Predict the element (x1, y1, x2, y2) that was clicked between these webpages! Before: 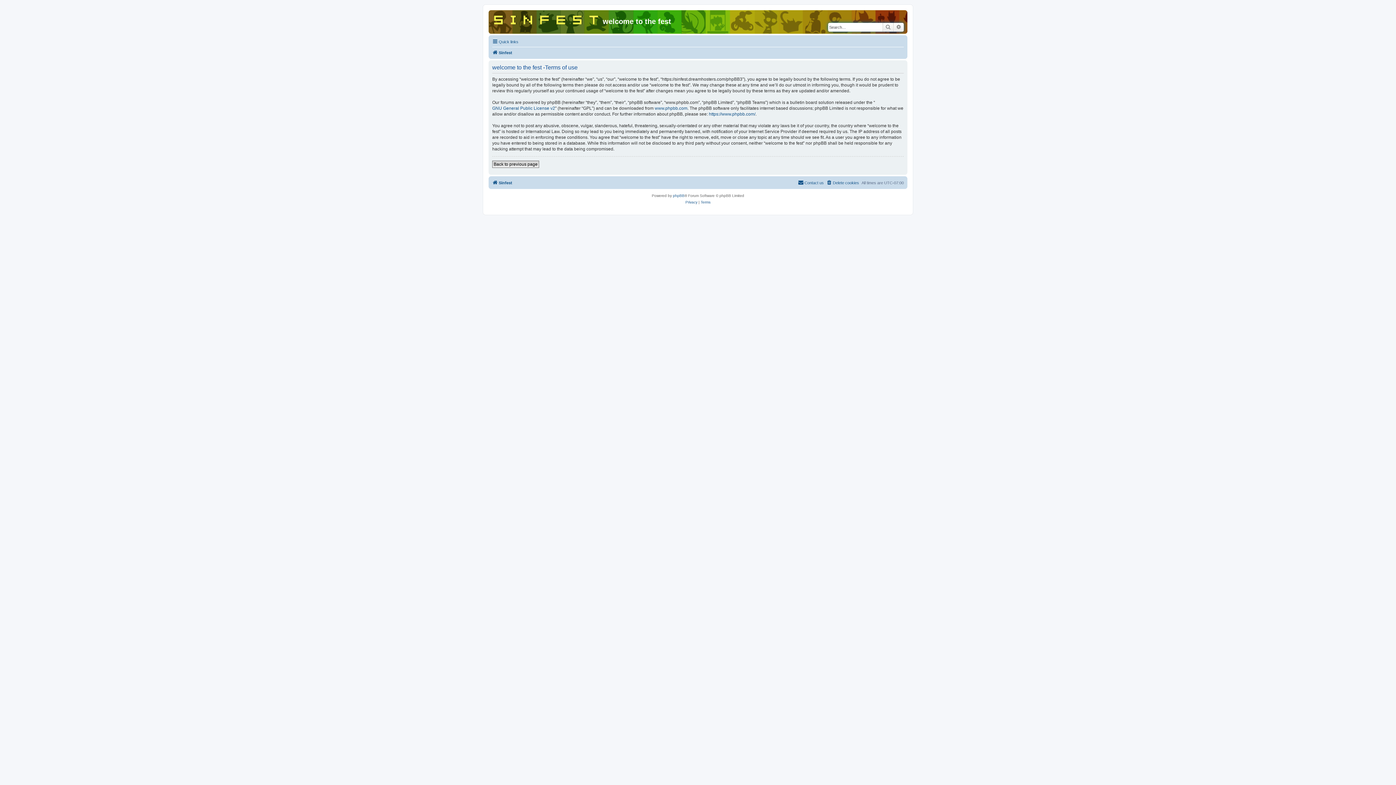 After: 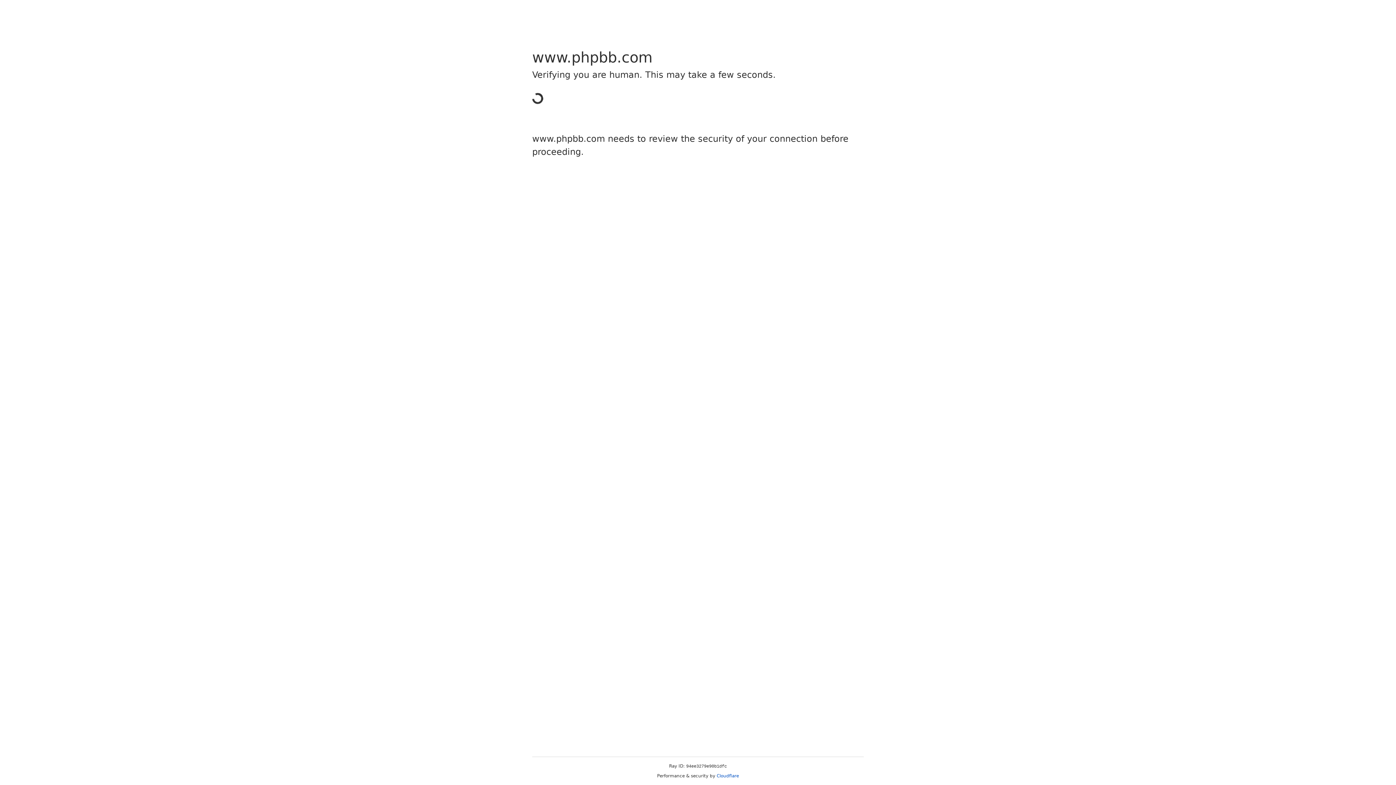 Action: label: www.phpbb.com bbox: (654, 105, 687, 111)